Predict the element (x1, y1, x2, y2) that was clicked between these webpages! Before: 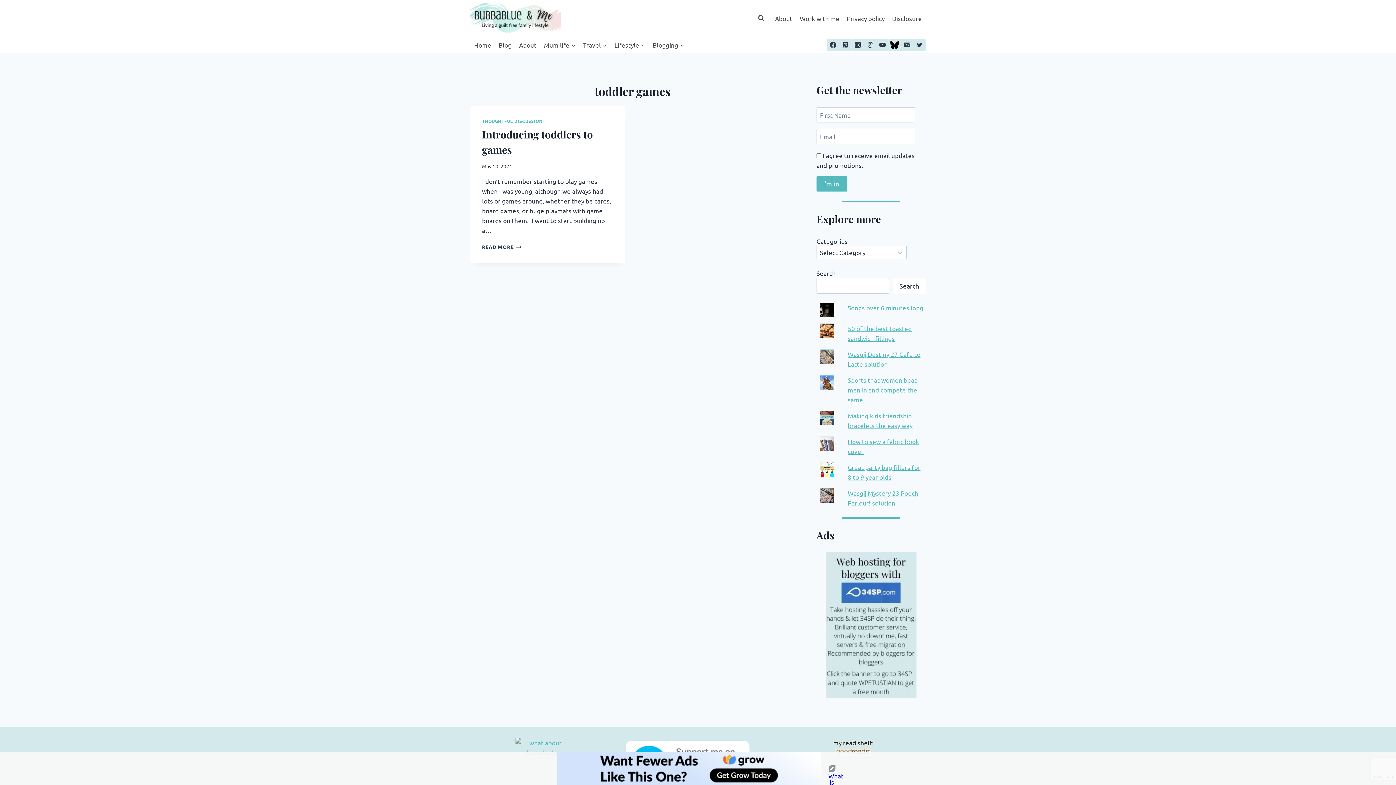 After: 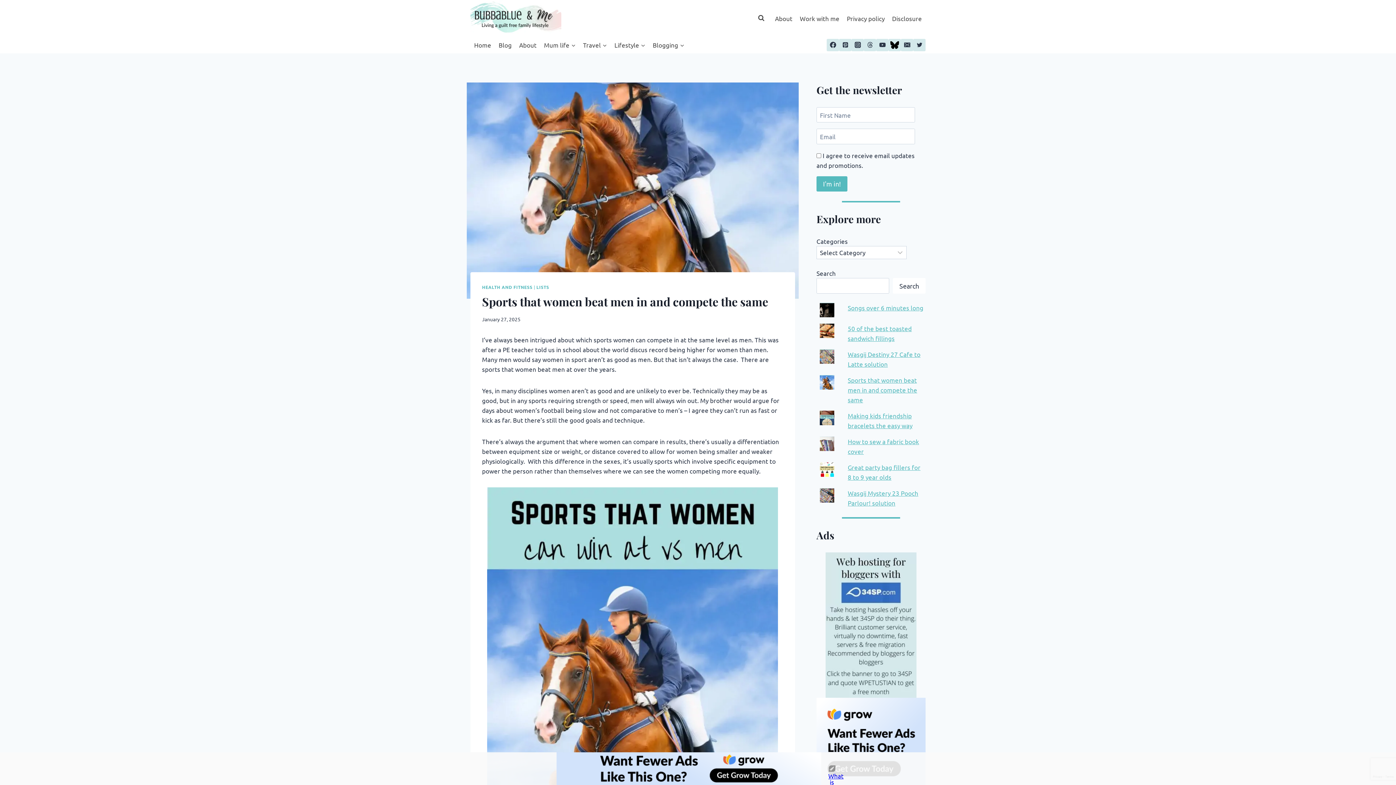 Action: label: Sports that women beat men in and compete the same bbox: (848, 376, 917, 403)